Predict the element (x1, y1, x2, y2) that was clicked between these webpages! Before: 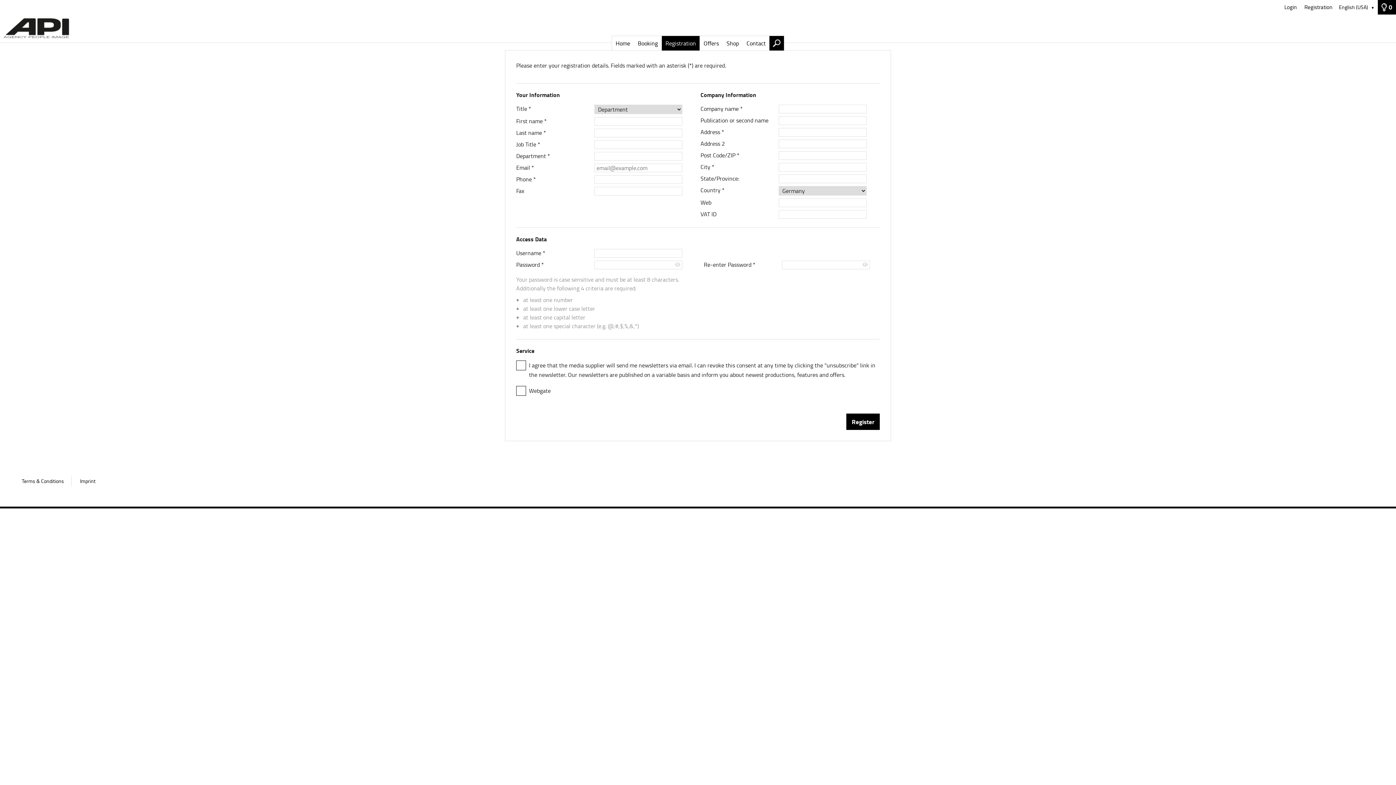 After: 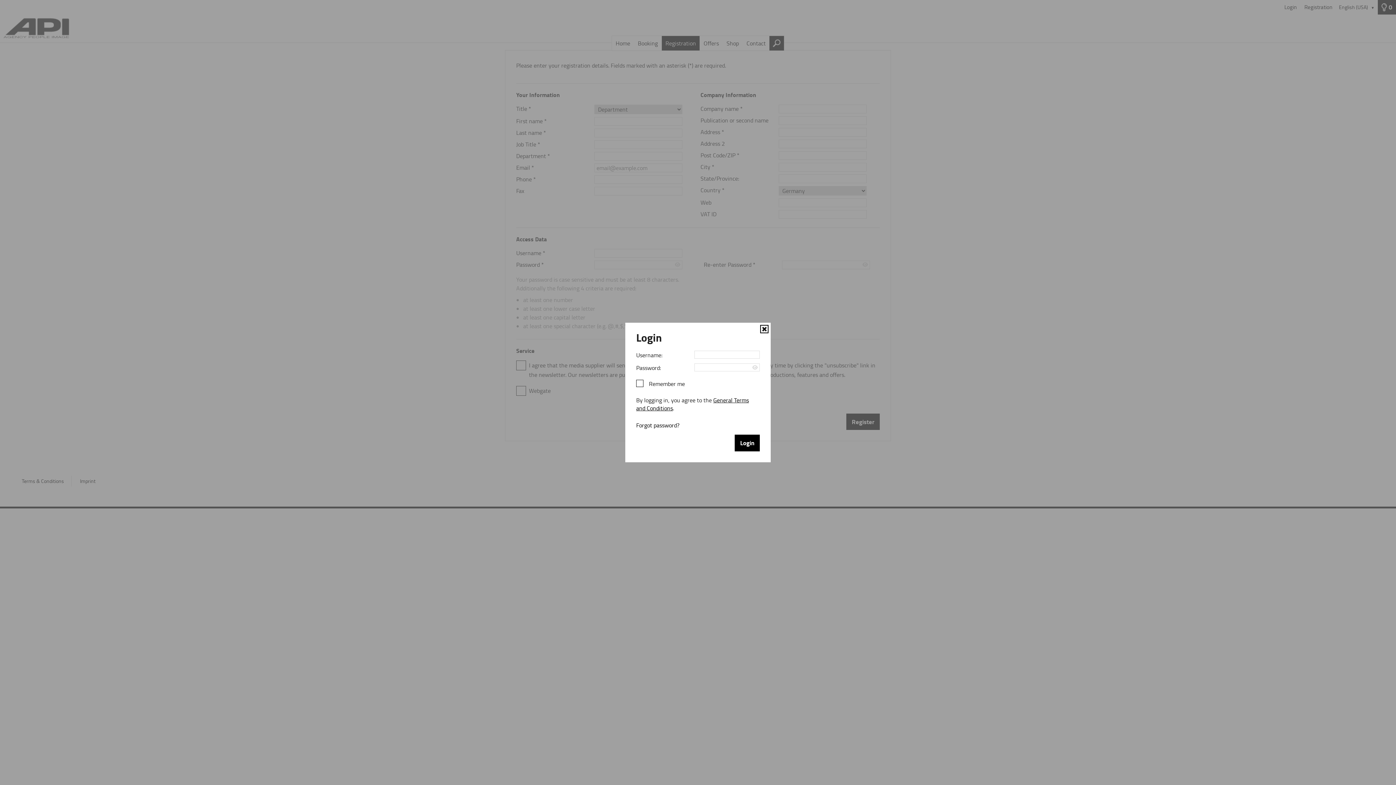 Action: bbox: (723, 36, 742, 50) label: Shop